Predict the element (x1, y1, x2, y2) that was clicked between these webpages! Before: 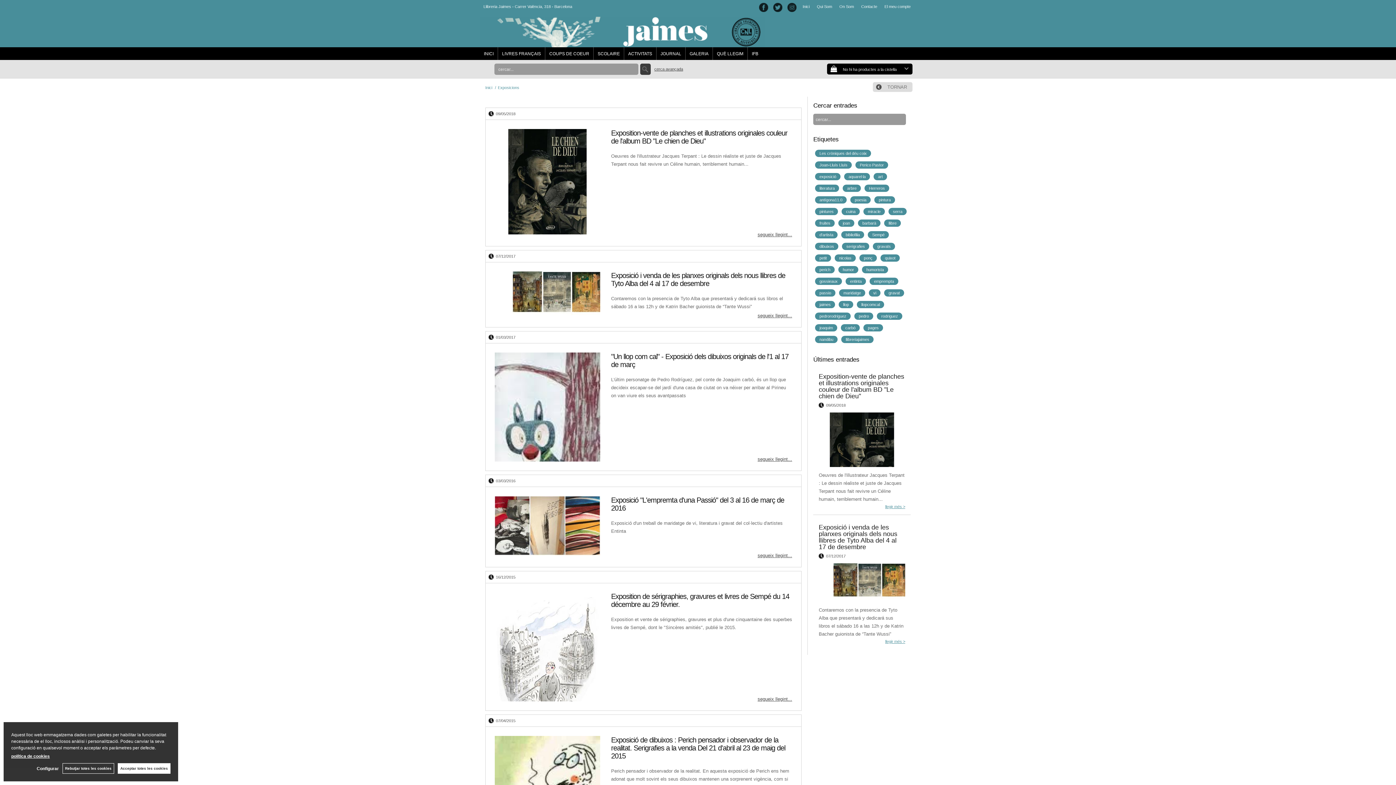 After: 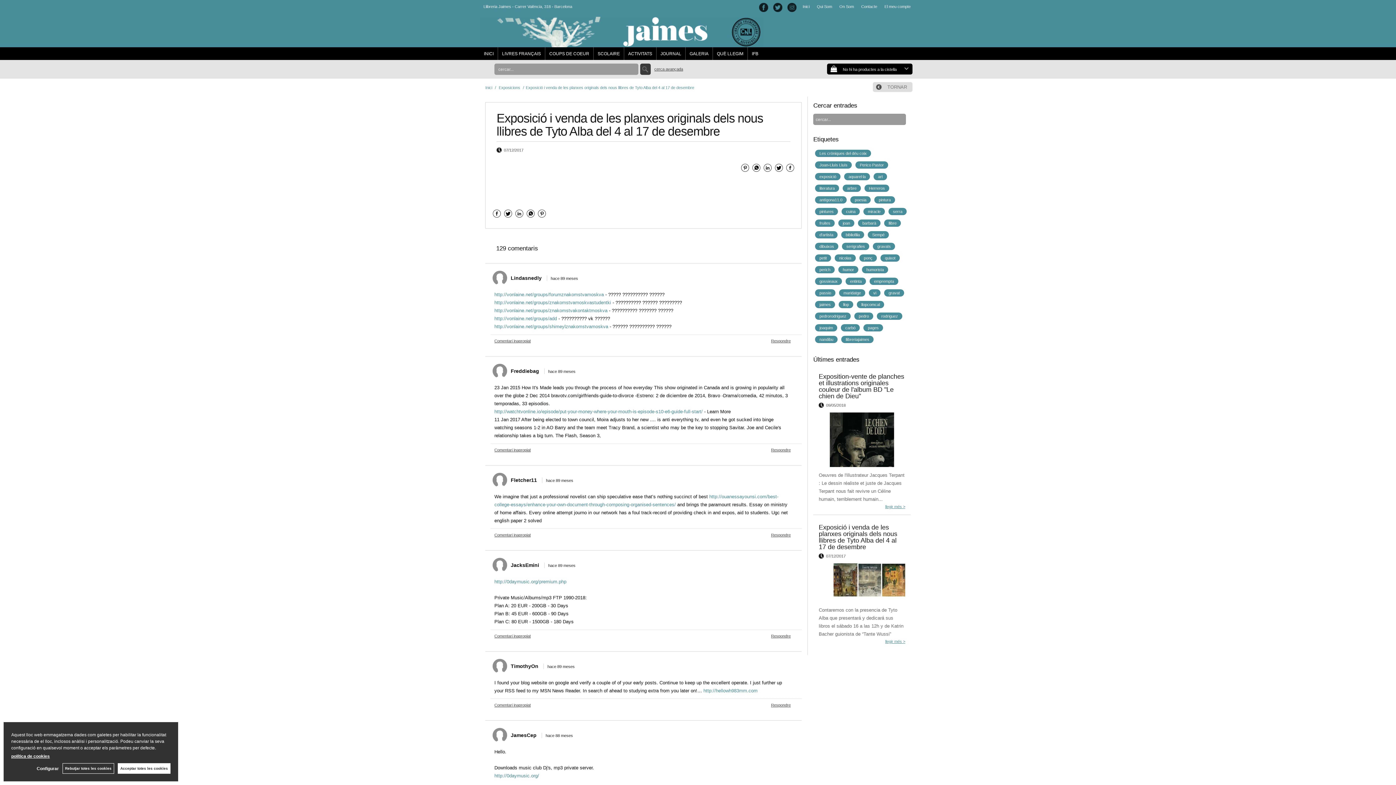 Action: bbox: (818, 524, 897, 550) label: Exposició i venda de les planxes originals dels nous llibres de Tyto Alba del 4 al 17 de desembre